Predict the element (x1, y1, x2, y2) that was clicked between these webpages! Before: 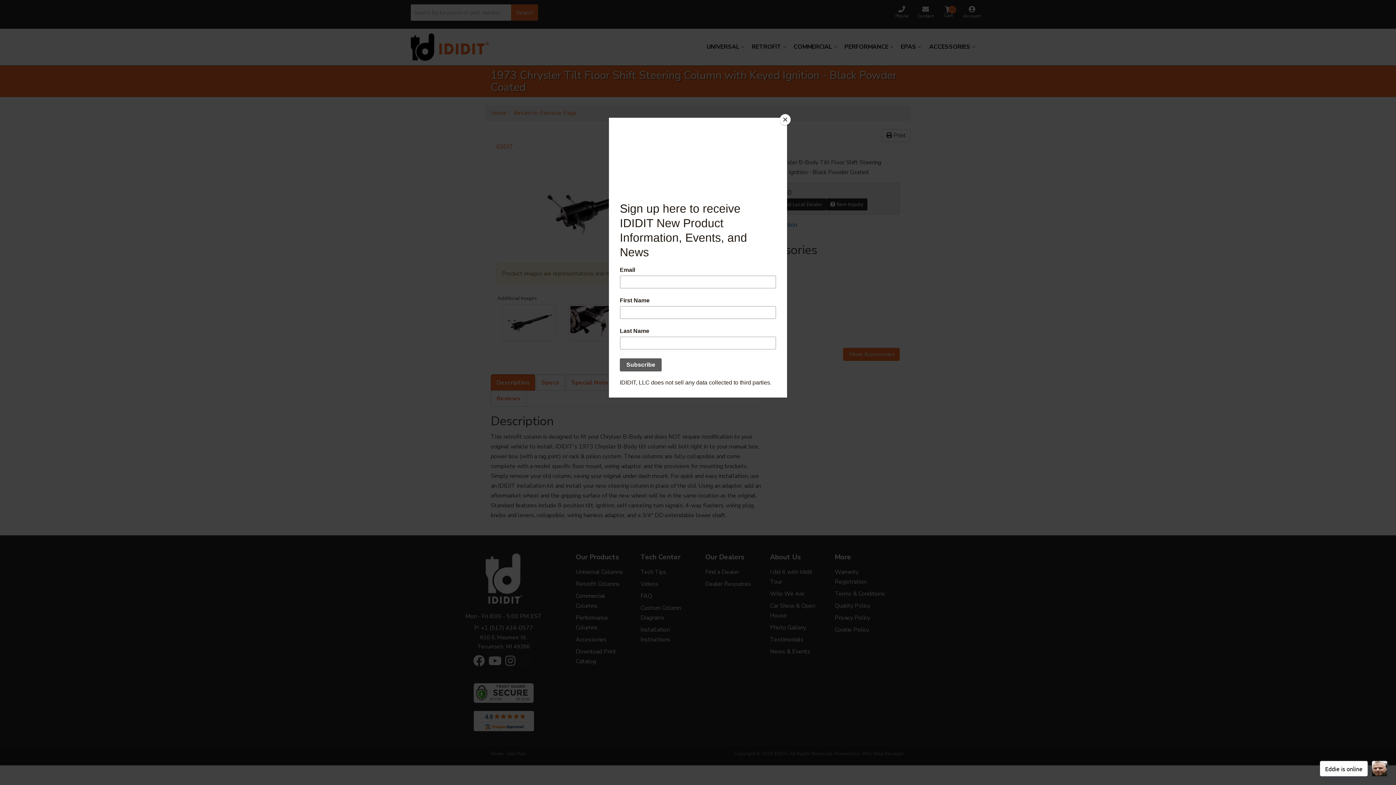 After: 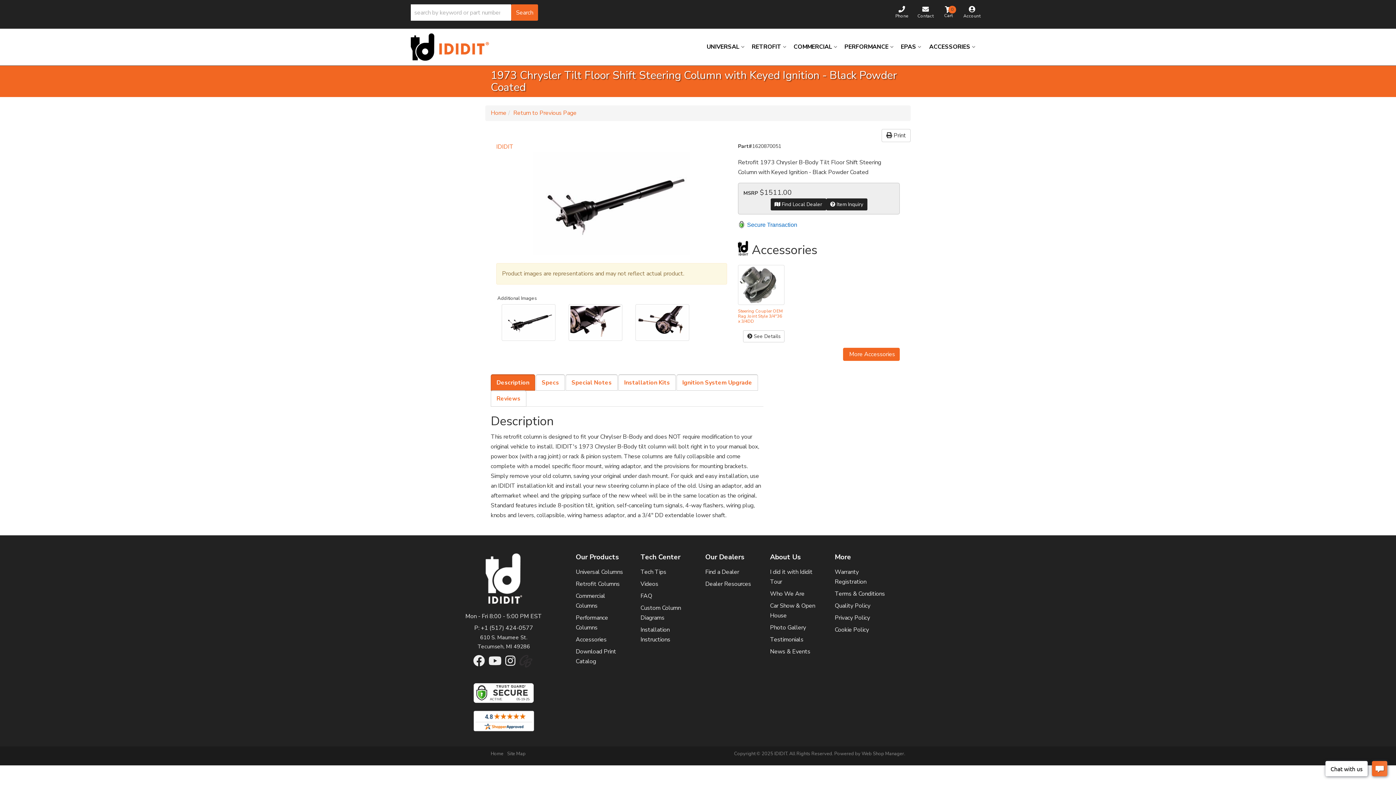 Action: bbox: (780, 114, 790, 125) label: Close